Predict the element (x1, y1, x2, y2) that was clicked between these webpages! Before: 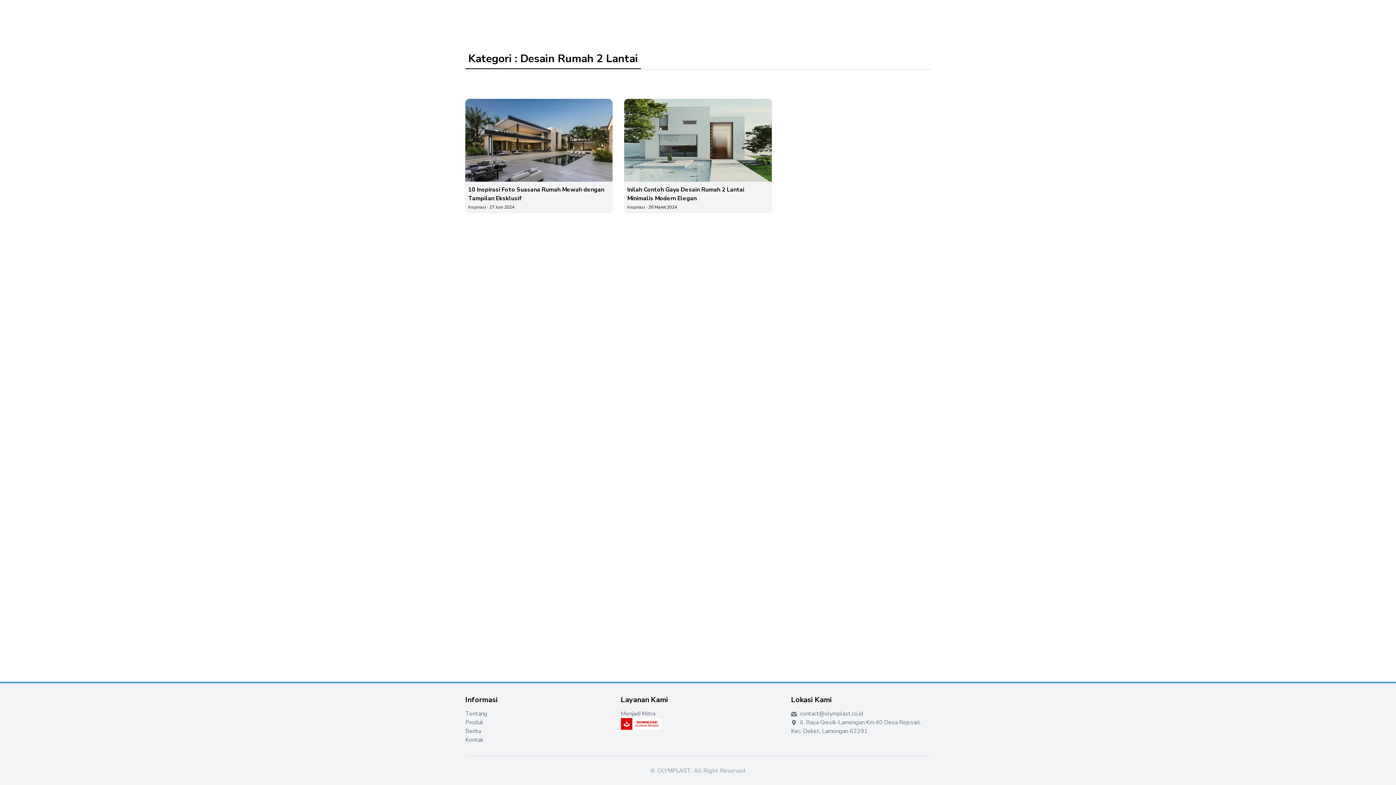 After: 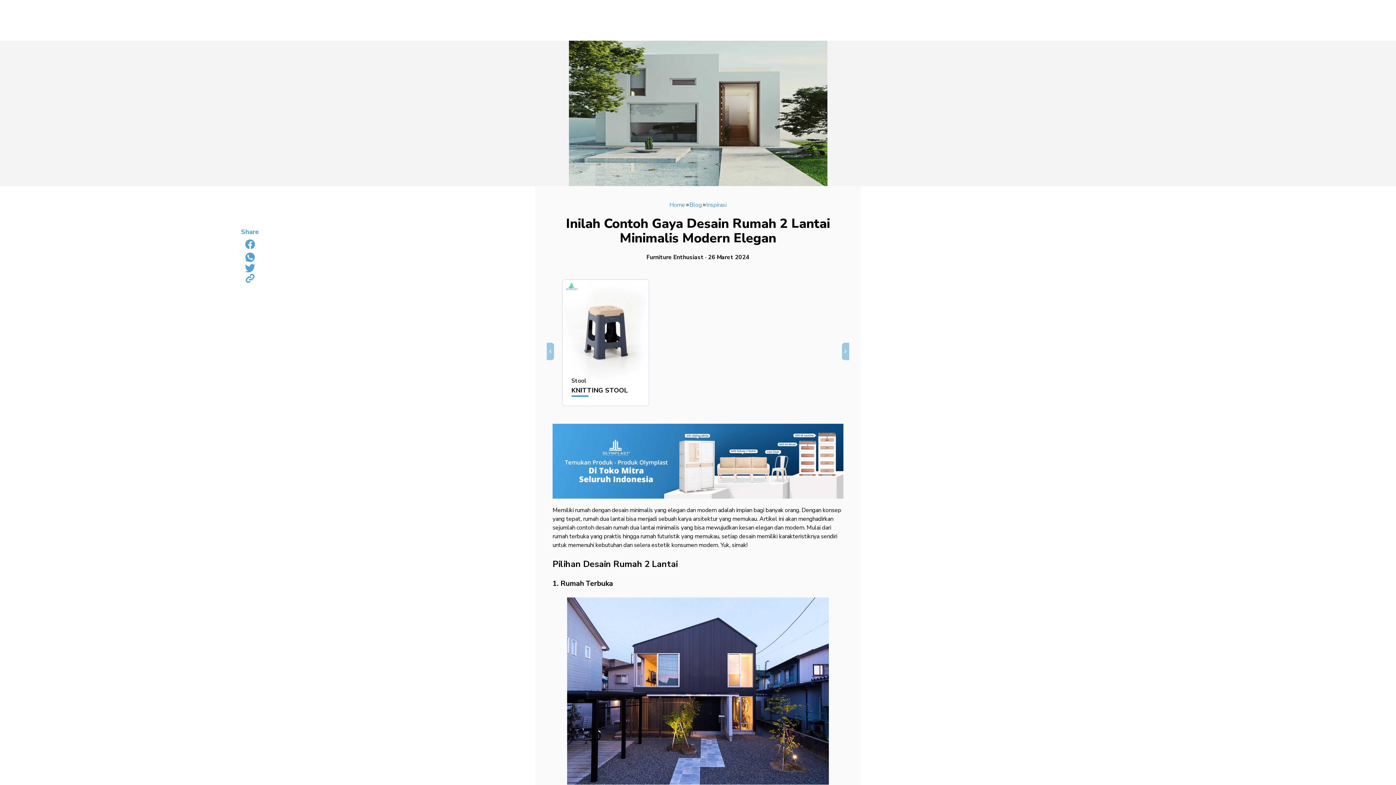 Action: bbox: (624, 98, 771, 212) label: Inilah Contoh Gaya Desain Rumah 2 Lantai Minimalis Modern Elegan

Inspirasi · 26 Maret 2024